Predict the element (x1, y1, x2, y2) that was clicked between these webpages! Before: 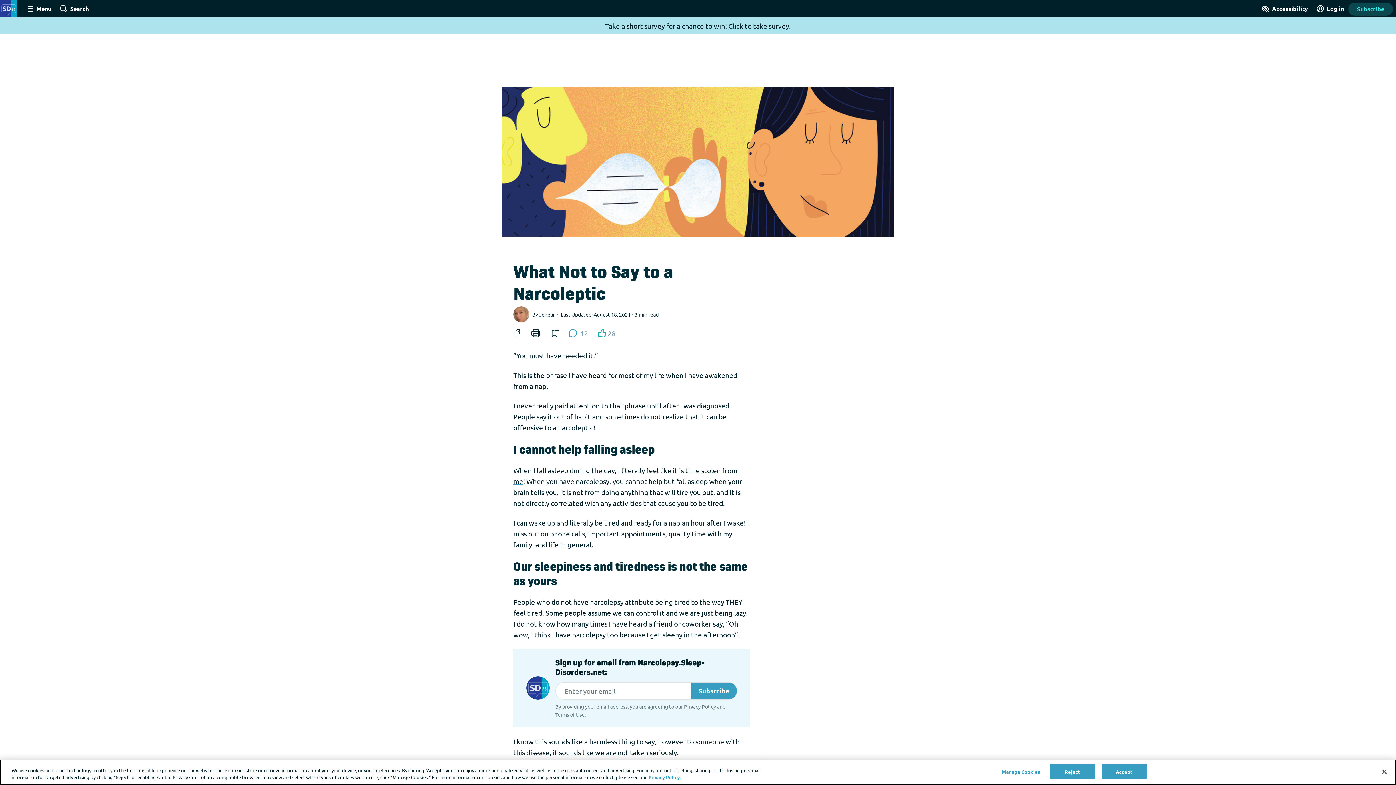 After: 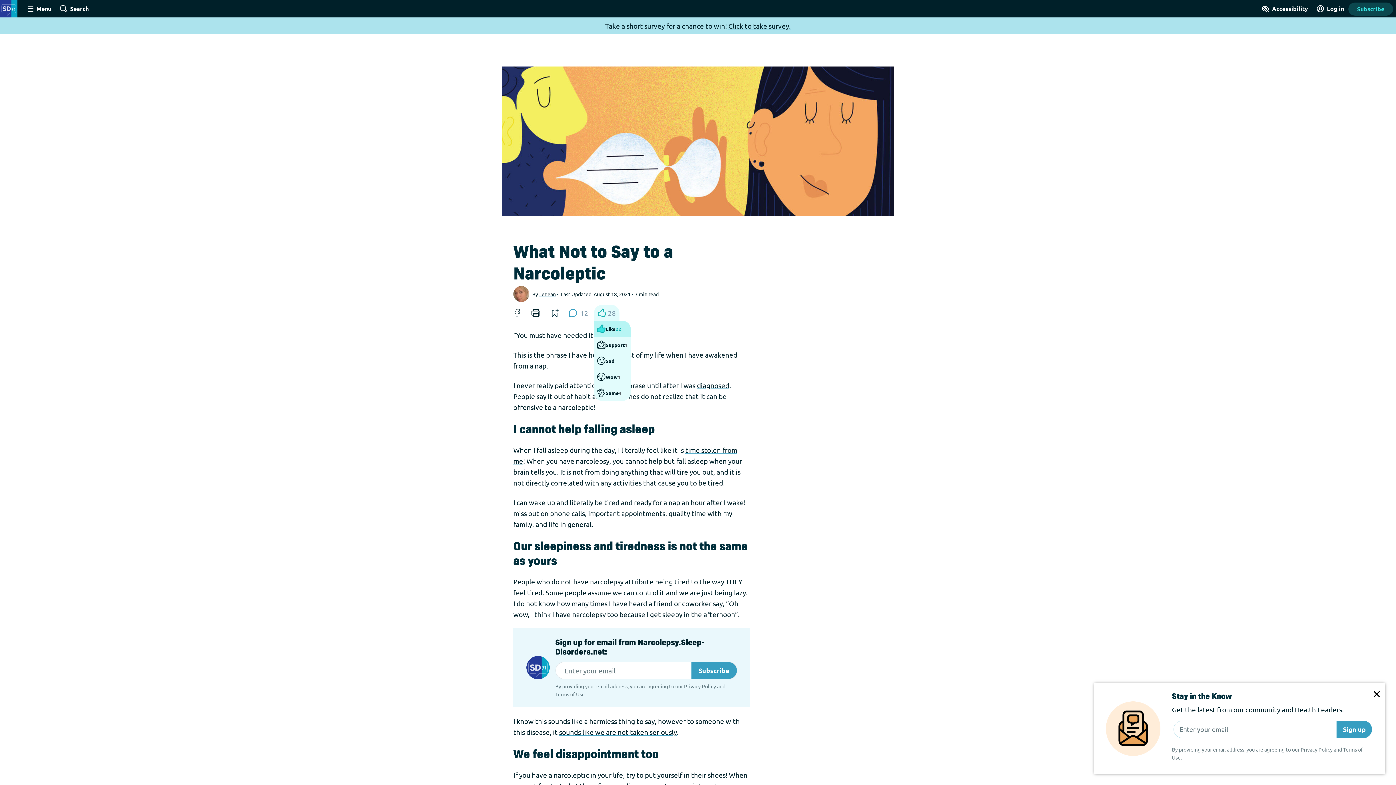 Action: label: 28
reactions bbox: (594, 325, 619, 341)